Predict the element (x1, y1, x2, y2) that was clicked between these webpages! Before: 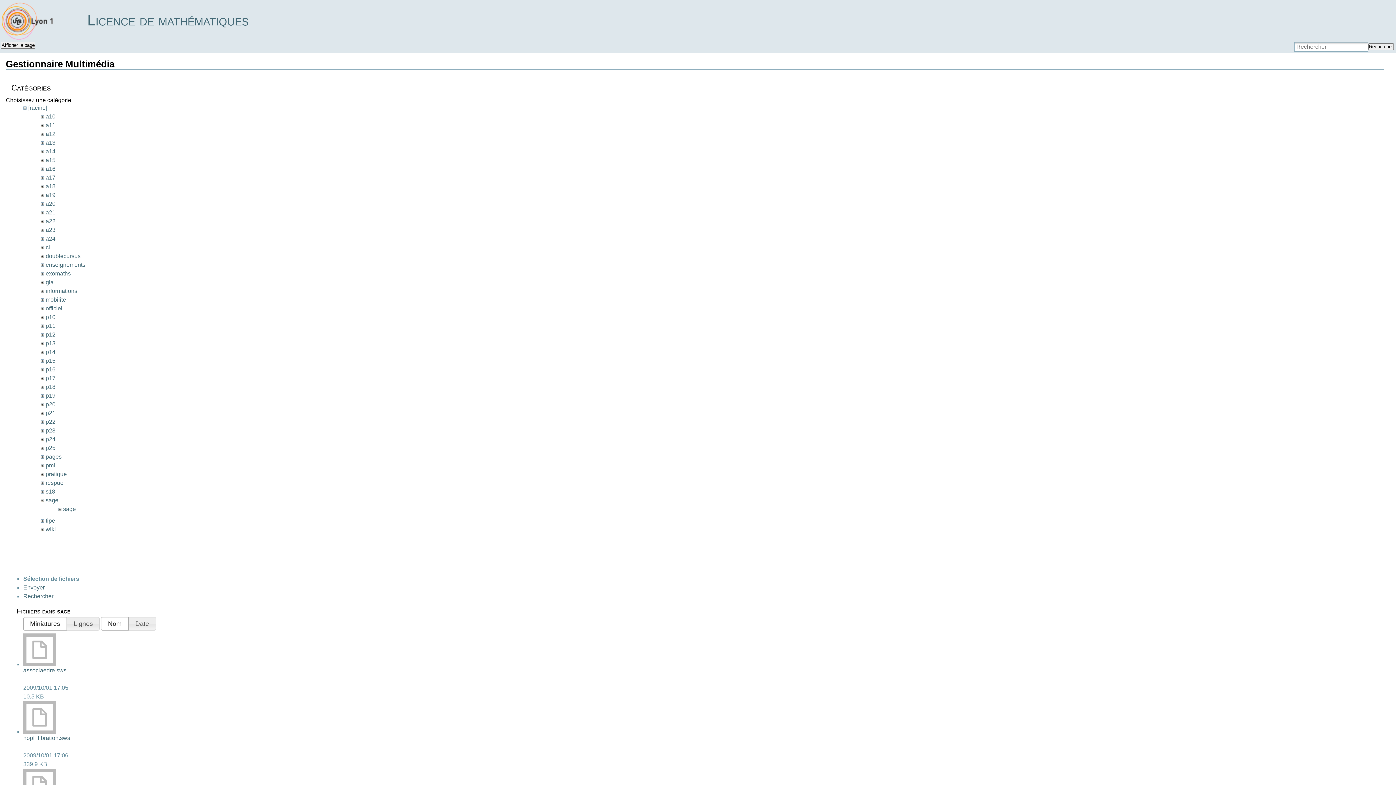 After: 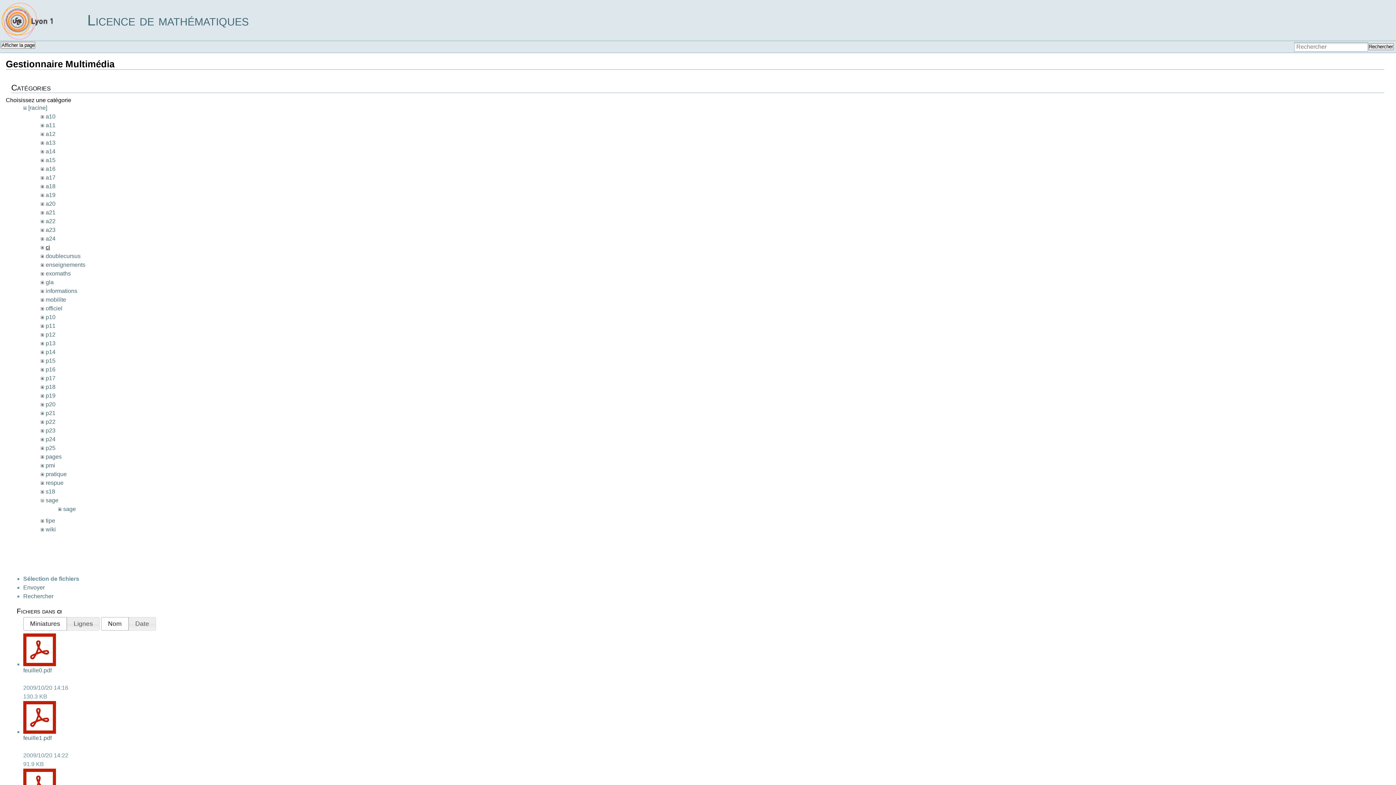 Action: bbox: (45, 244, 50, 250) label: ci